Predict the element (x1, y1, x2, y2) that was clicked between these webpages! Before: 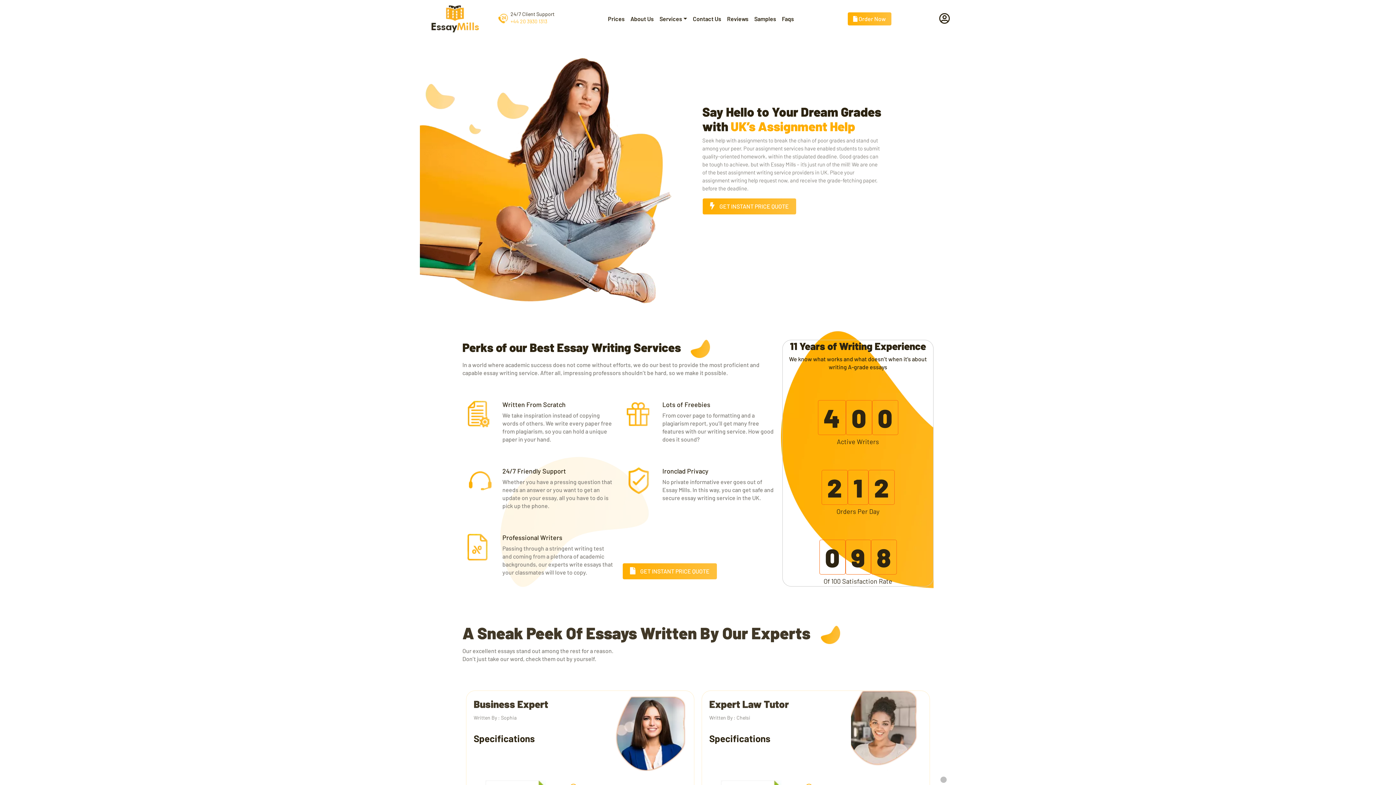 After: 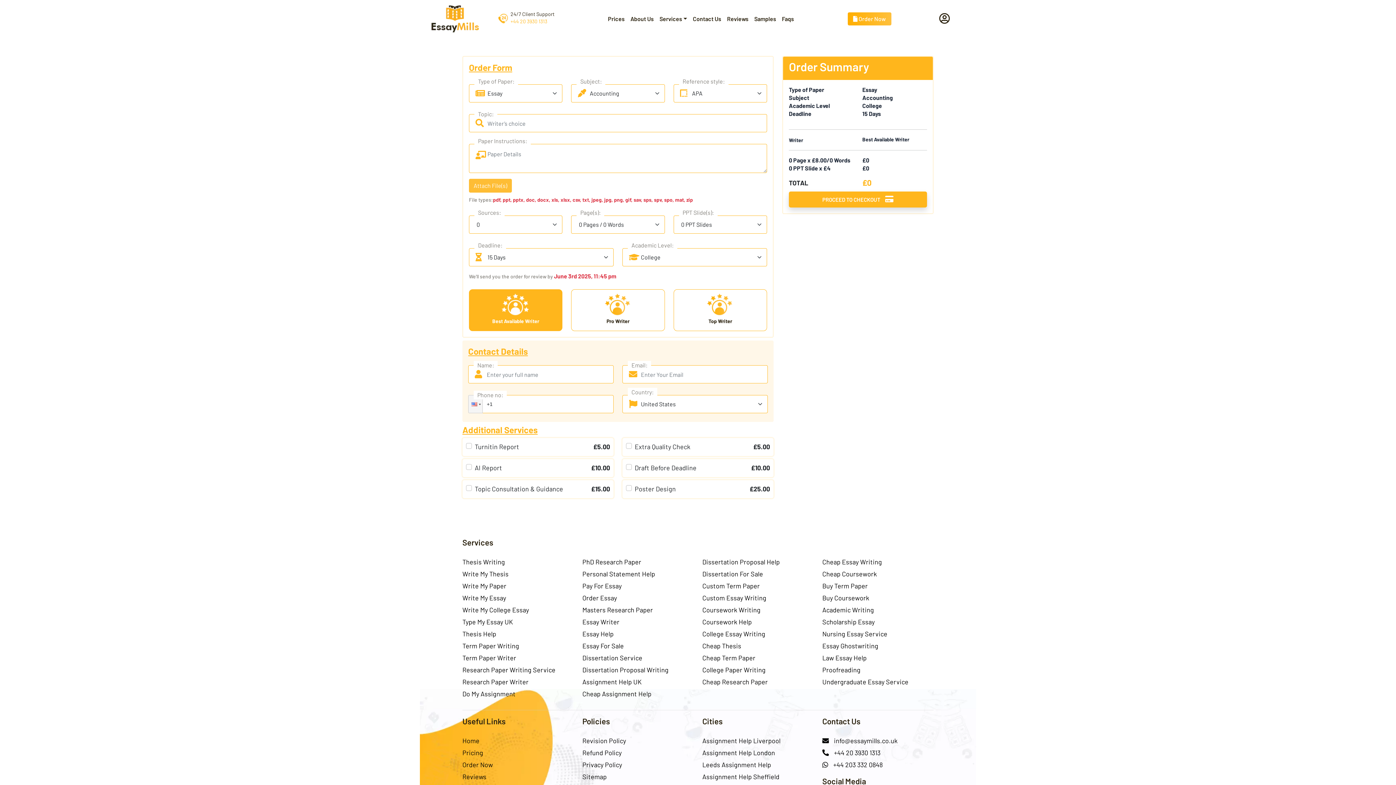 Action: bbox: (702, 198, 796, 215) label:  GET INSTANT PRICE QUOTE